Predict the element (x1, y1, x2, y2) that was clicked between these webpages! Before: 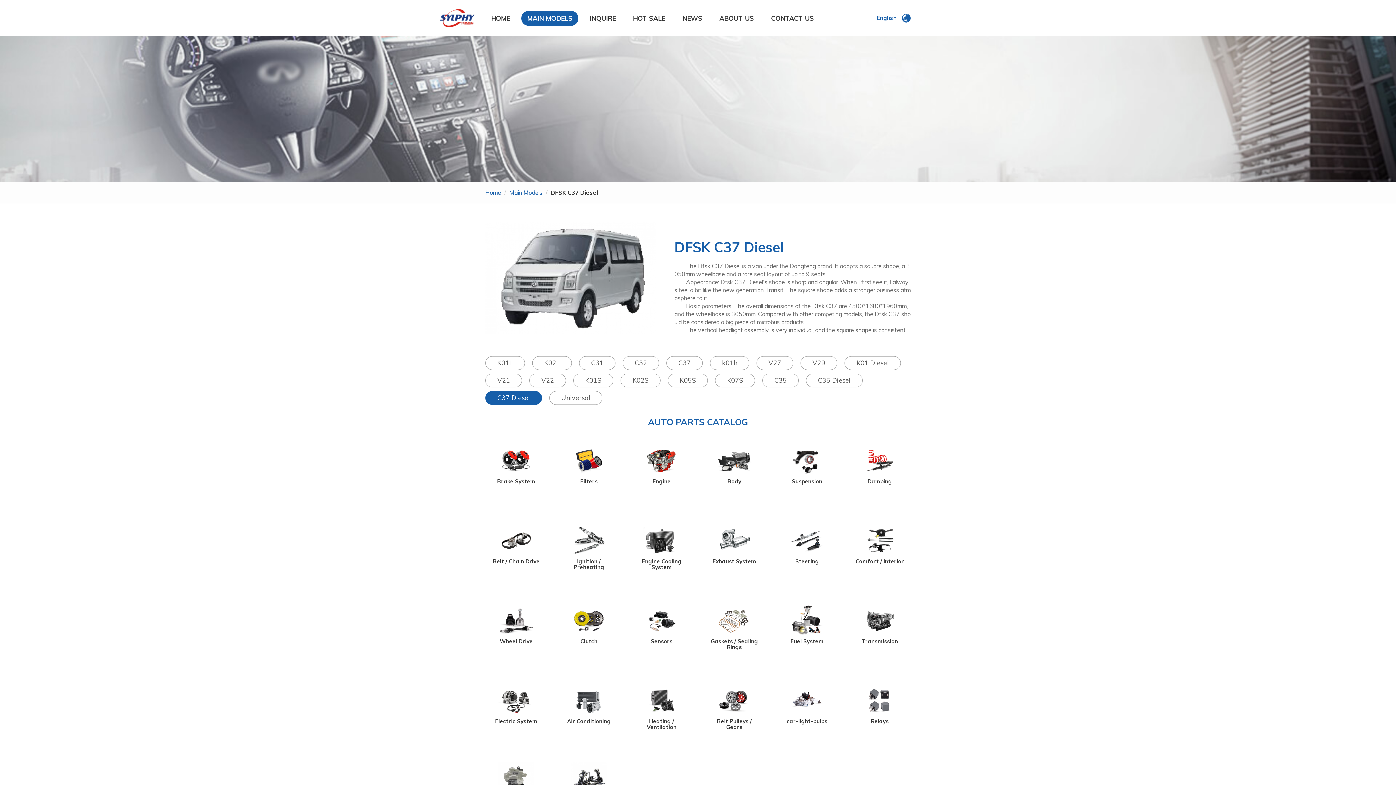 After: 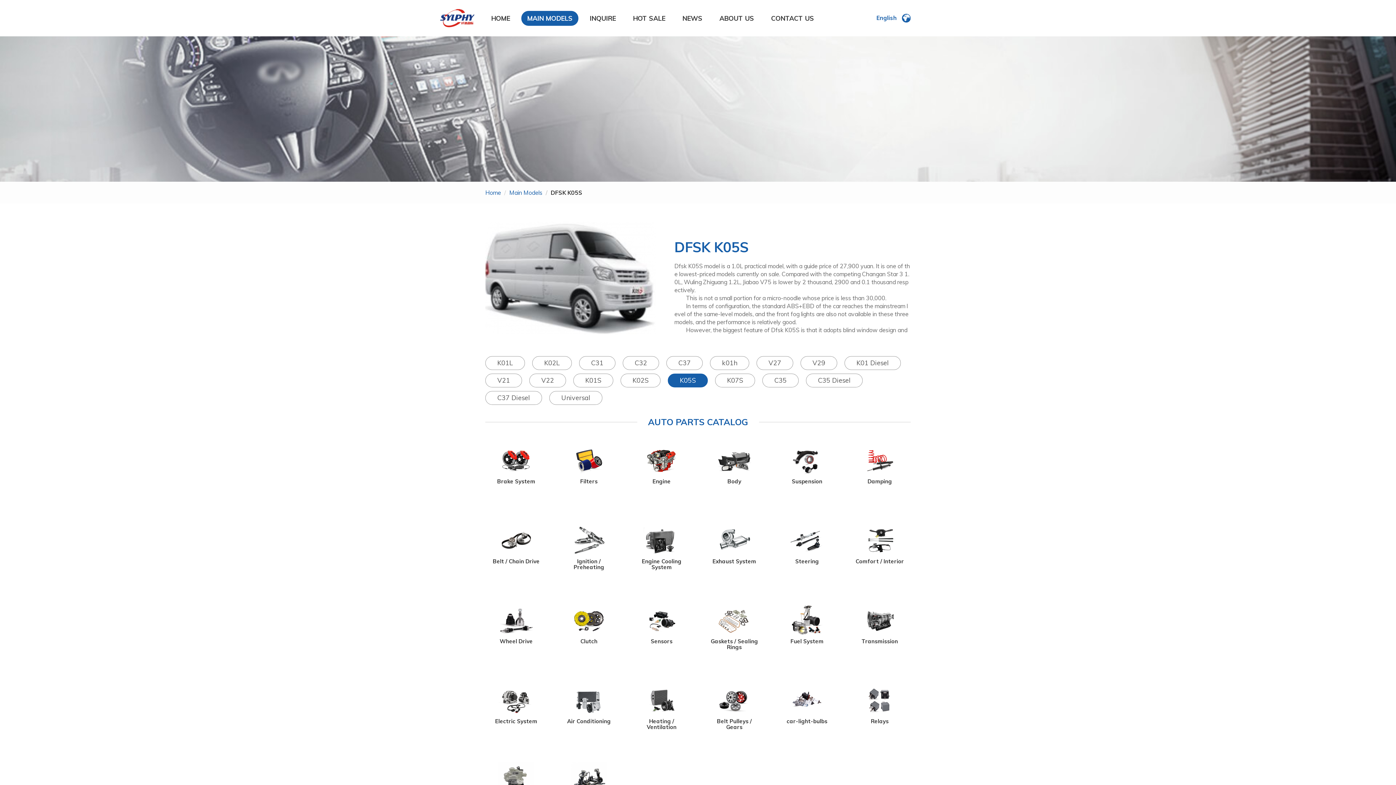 Action: label: K05S bbox: (668, 373, 708, 387)